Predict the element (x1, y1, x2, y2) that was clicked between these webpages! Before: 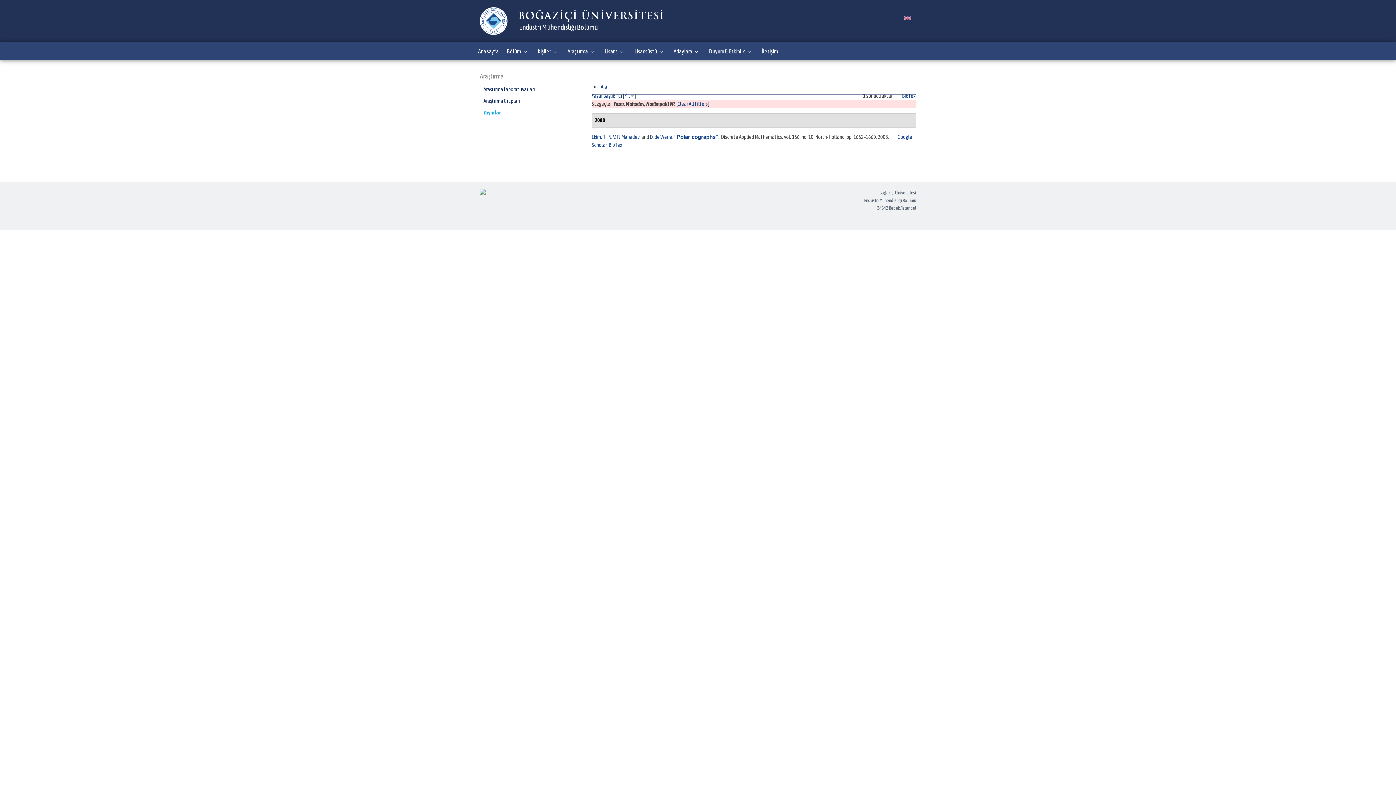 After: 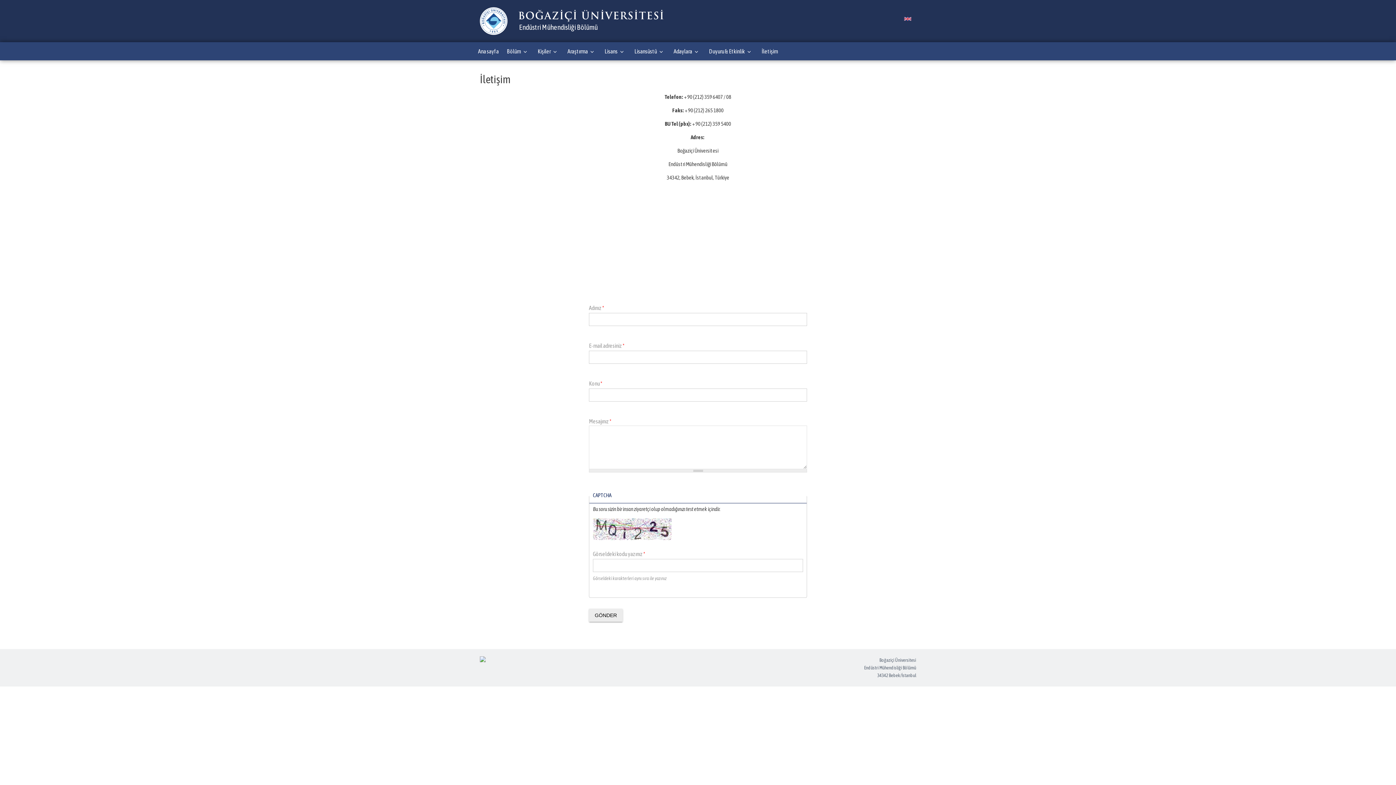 Action: bbox: (758, 42, 781, 60) label: İletişim